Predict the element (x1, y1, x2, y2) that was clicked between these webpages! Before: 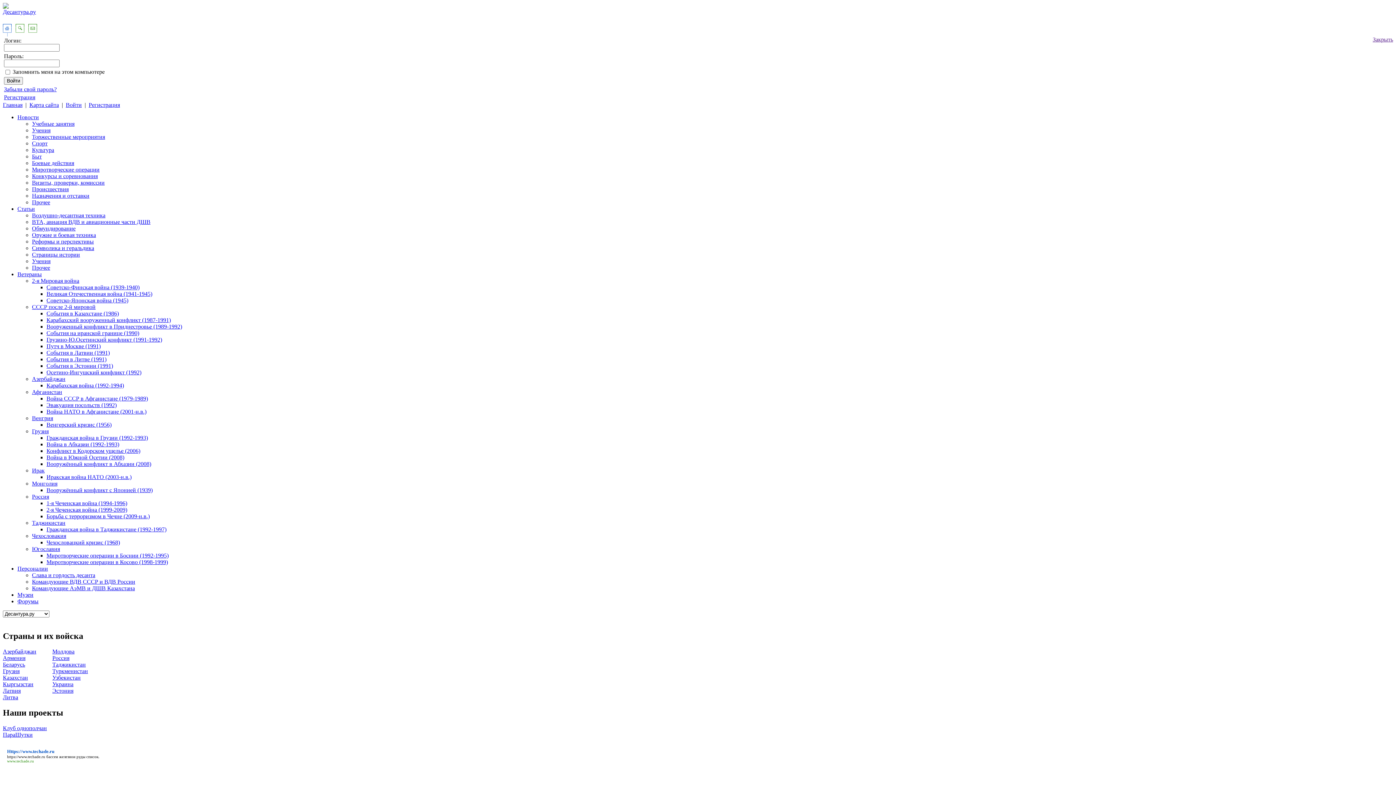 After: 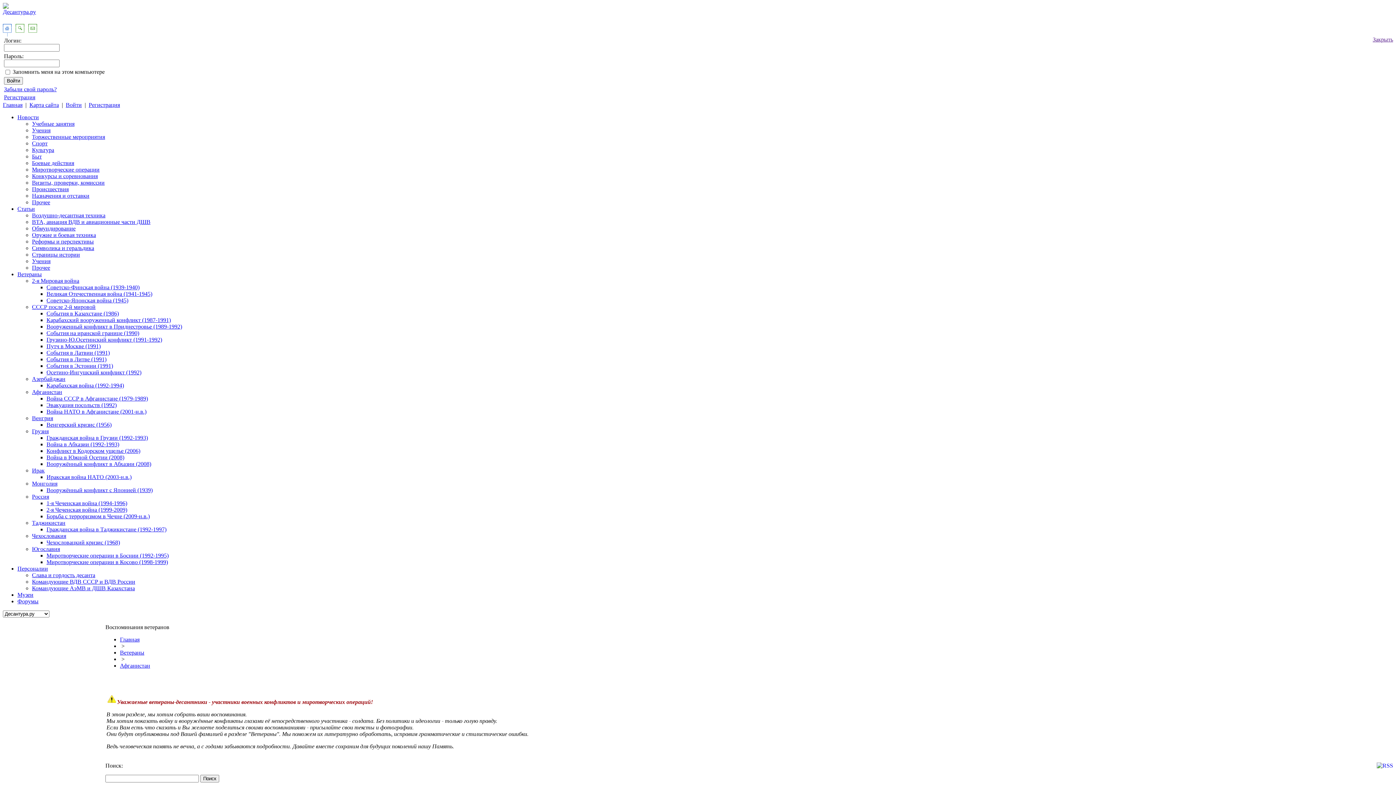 Action: label: Афганистан bbox: (32, 389, 62, 395)